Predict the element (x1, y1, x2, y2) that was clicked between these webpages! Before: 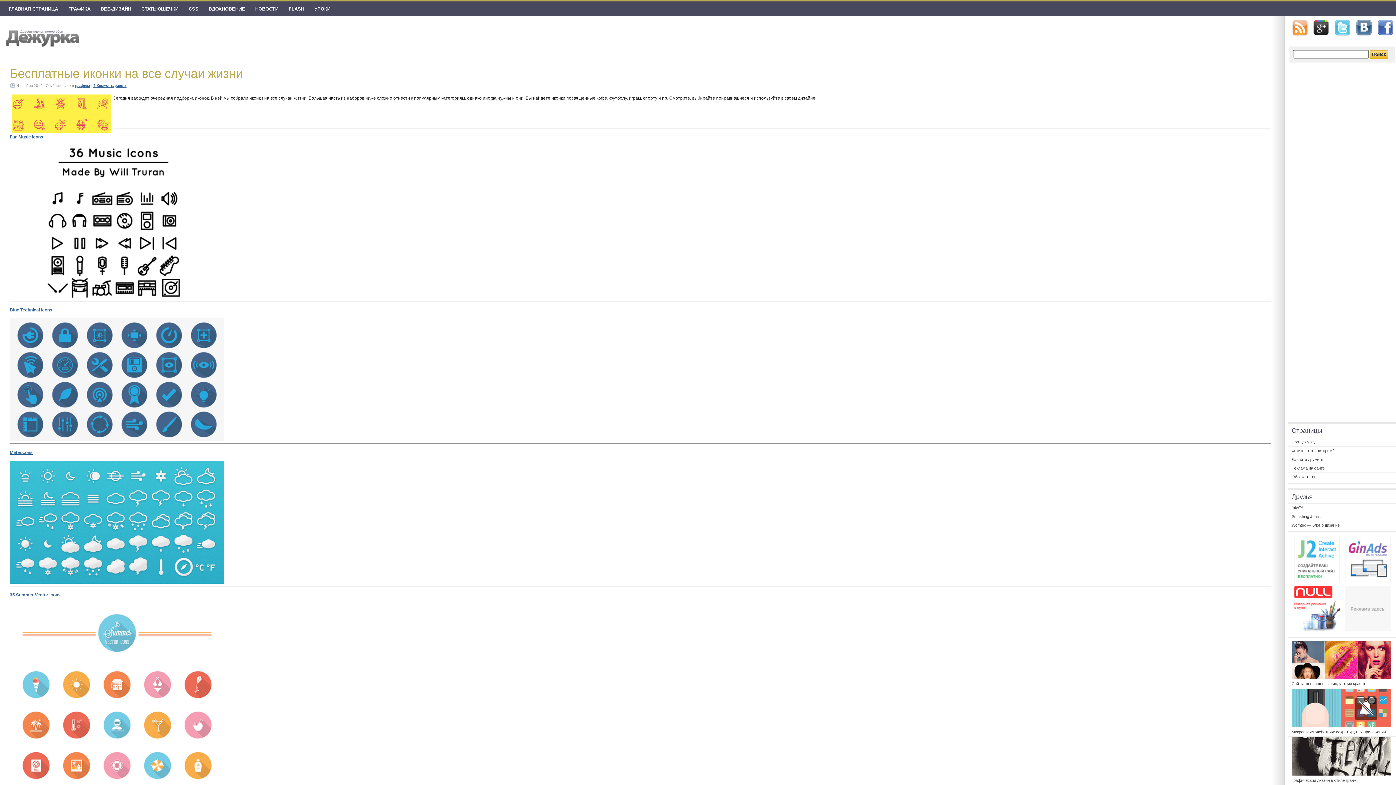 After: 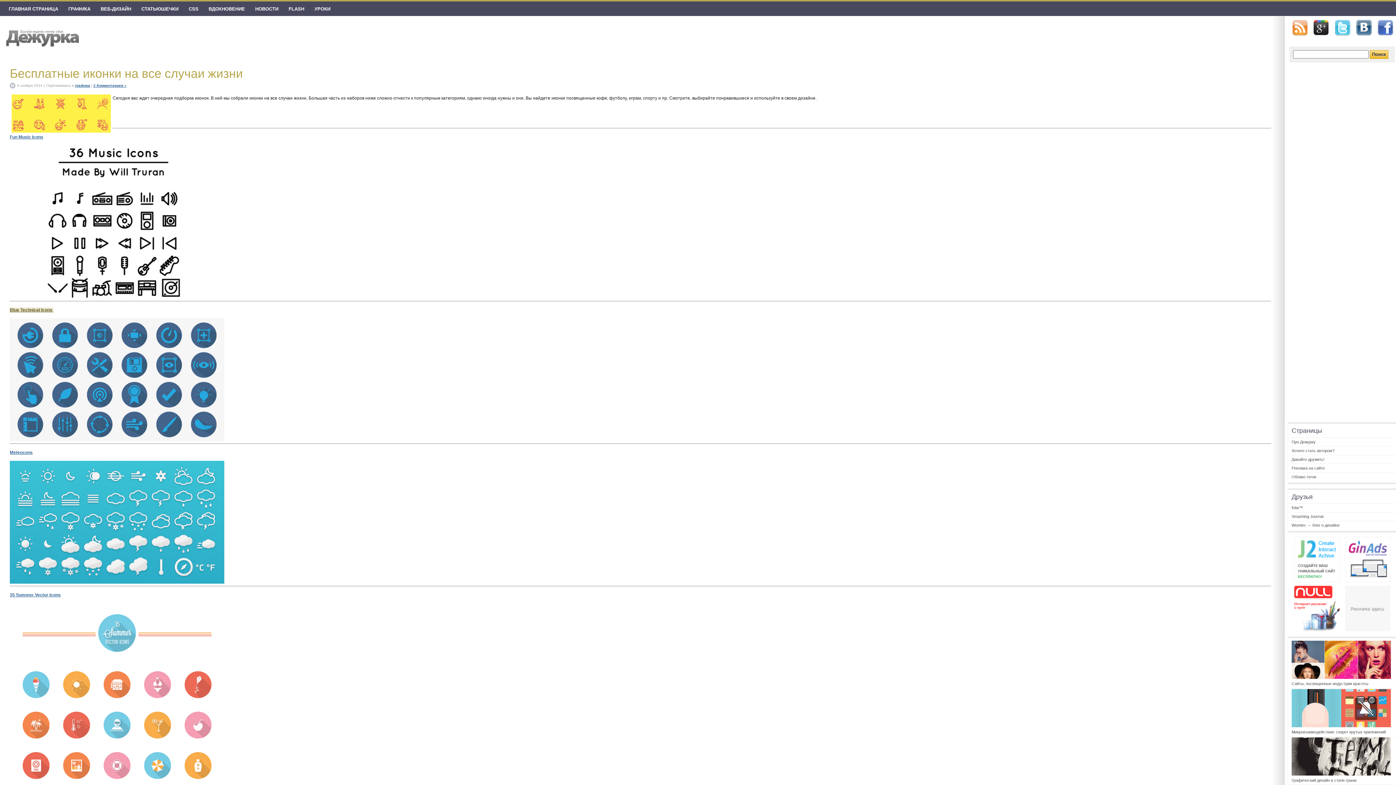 Action: label: Blue Technical Icons  bbox: (9, 307, 53, 312)